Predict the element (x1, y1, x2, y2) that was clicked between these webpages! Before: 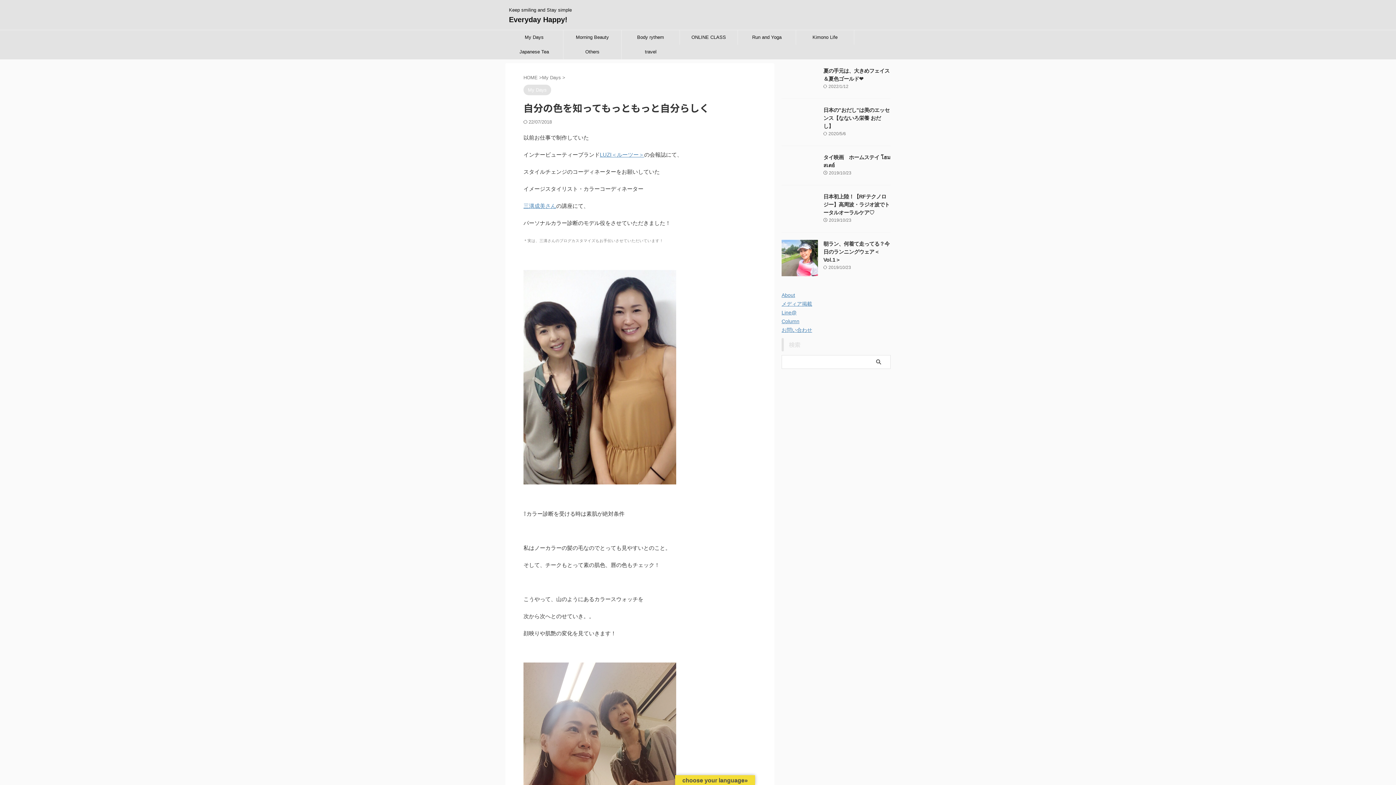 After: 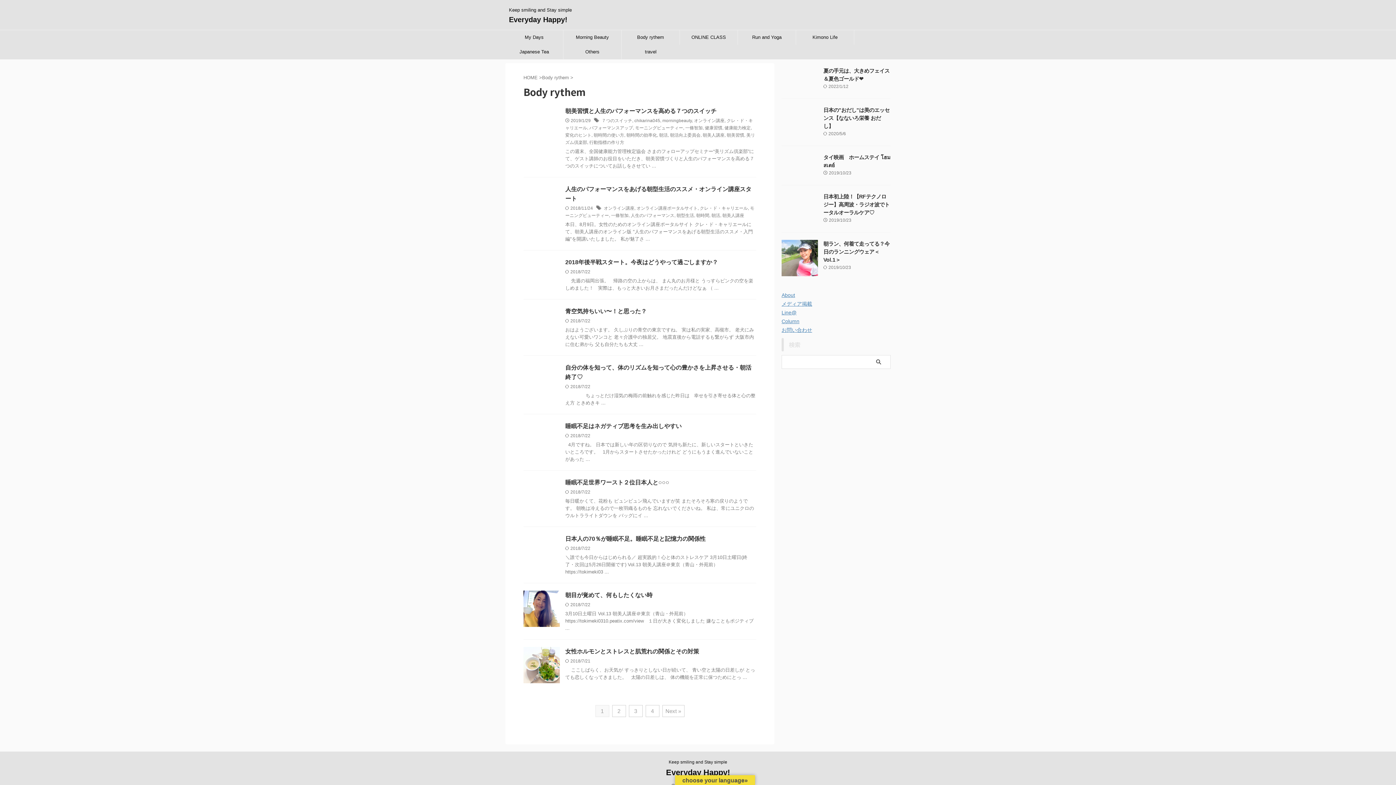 Action: label: Body rythem bbox: (621, 30, 679, 44)